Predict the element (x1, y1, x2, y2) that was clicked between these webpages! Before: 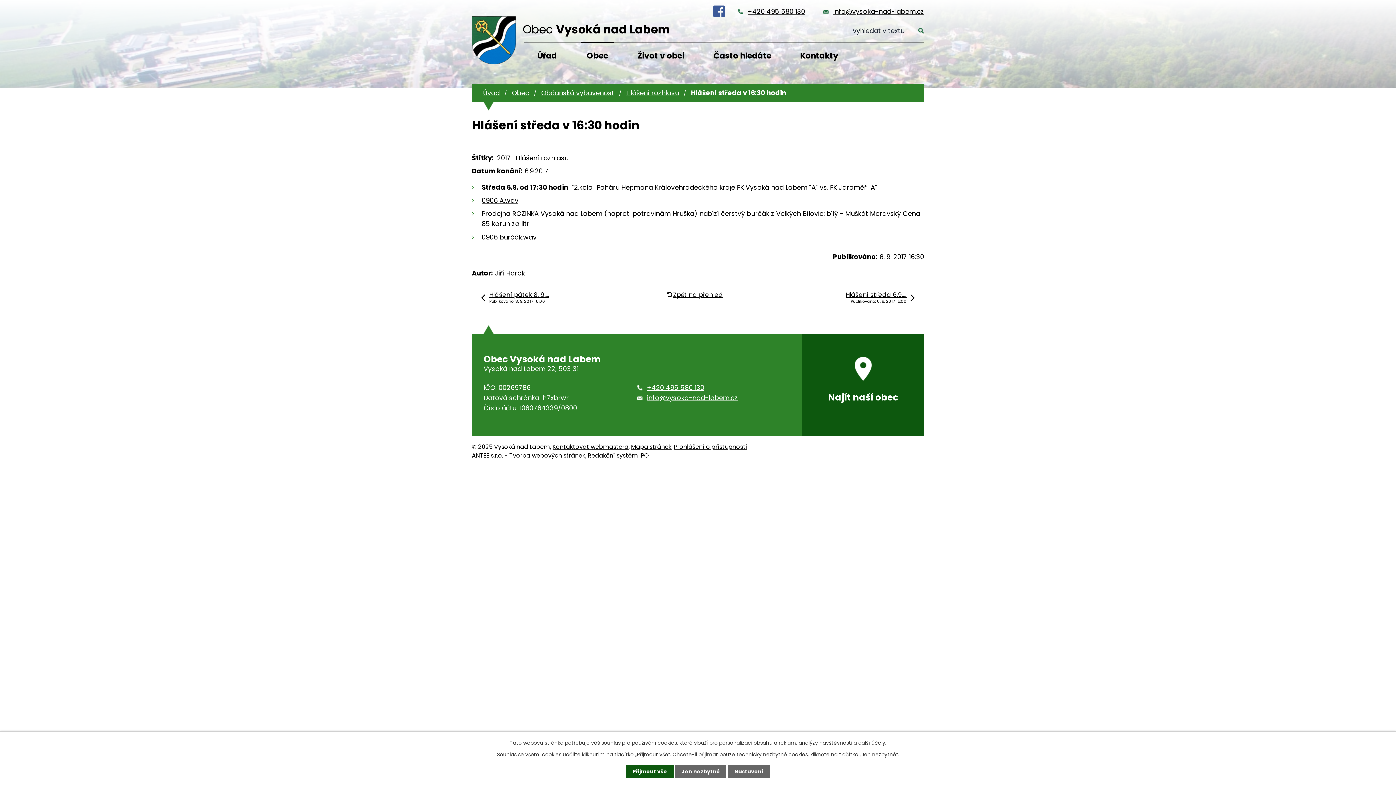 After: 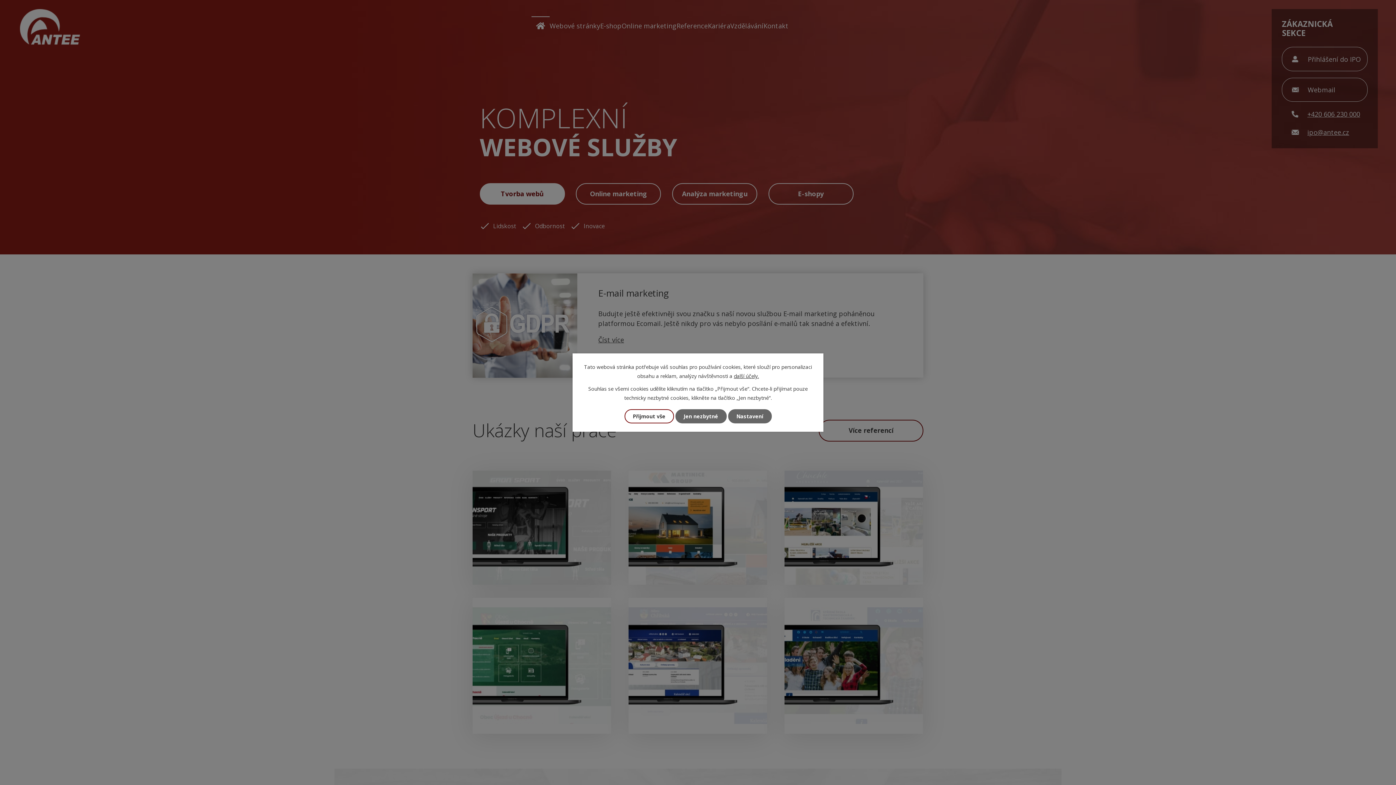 Action: label: Tvorba webových stránek bbox: (509, 451, 585, 460)